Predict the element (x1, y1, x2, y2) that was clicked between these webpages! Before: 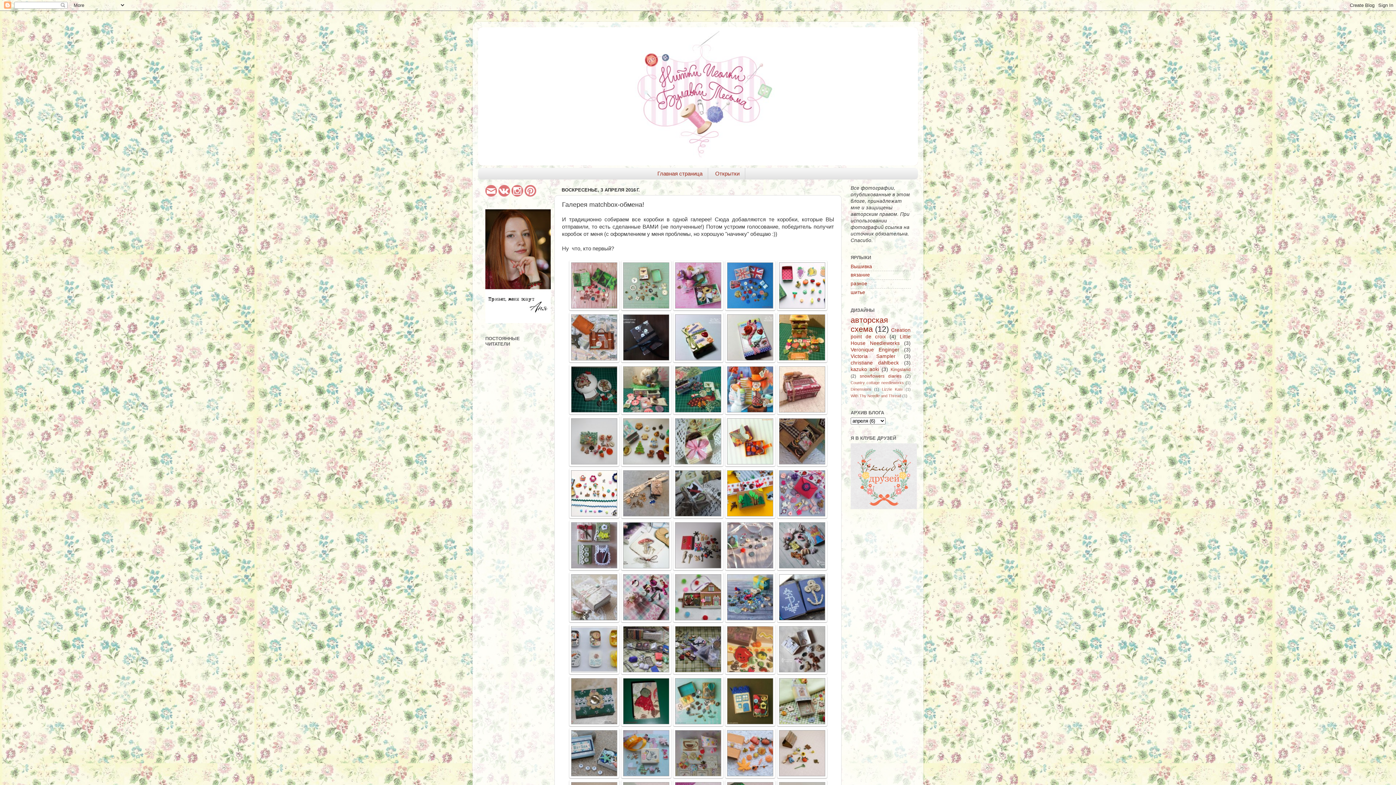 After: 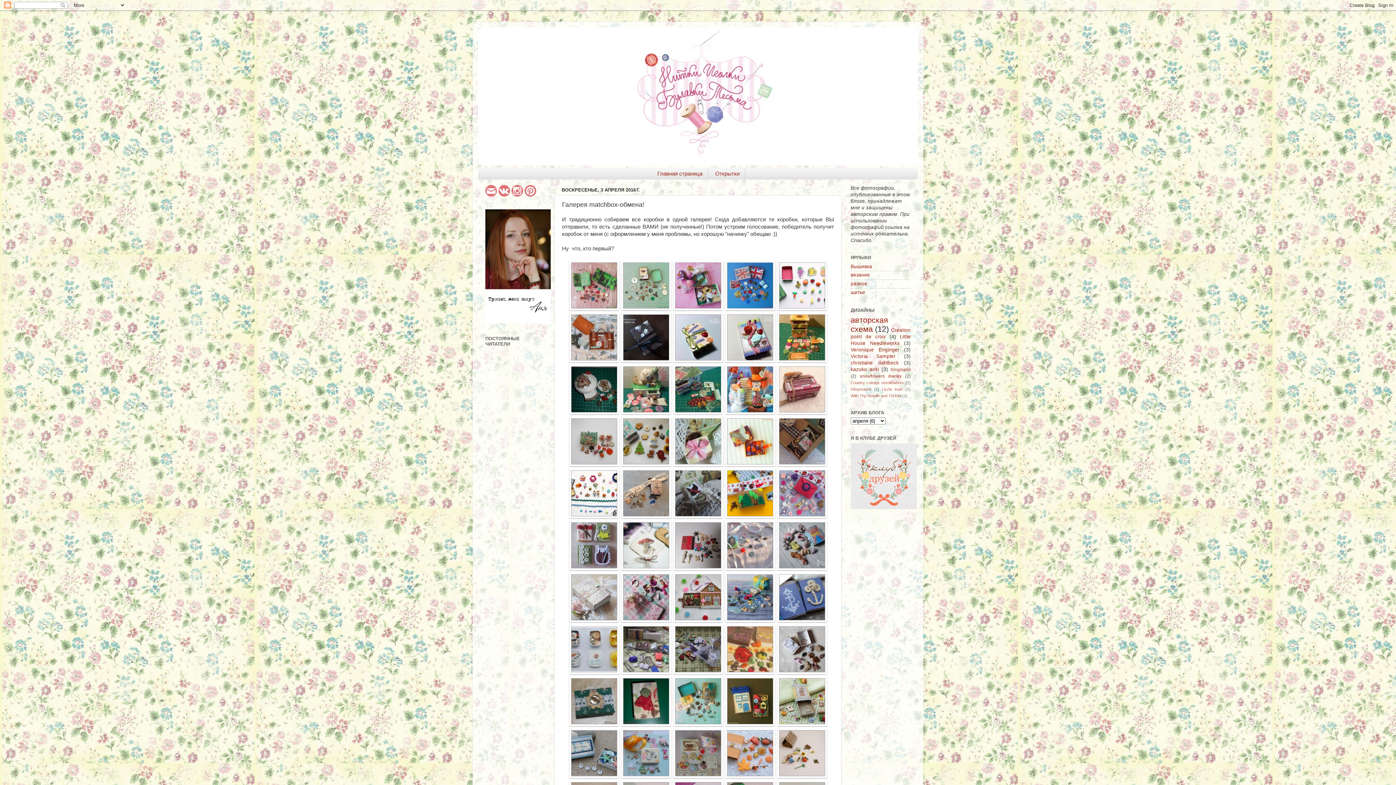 Action: bbox: (485, 192, 497, 197)